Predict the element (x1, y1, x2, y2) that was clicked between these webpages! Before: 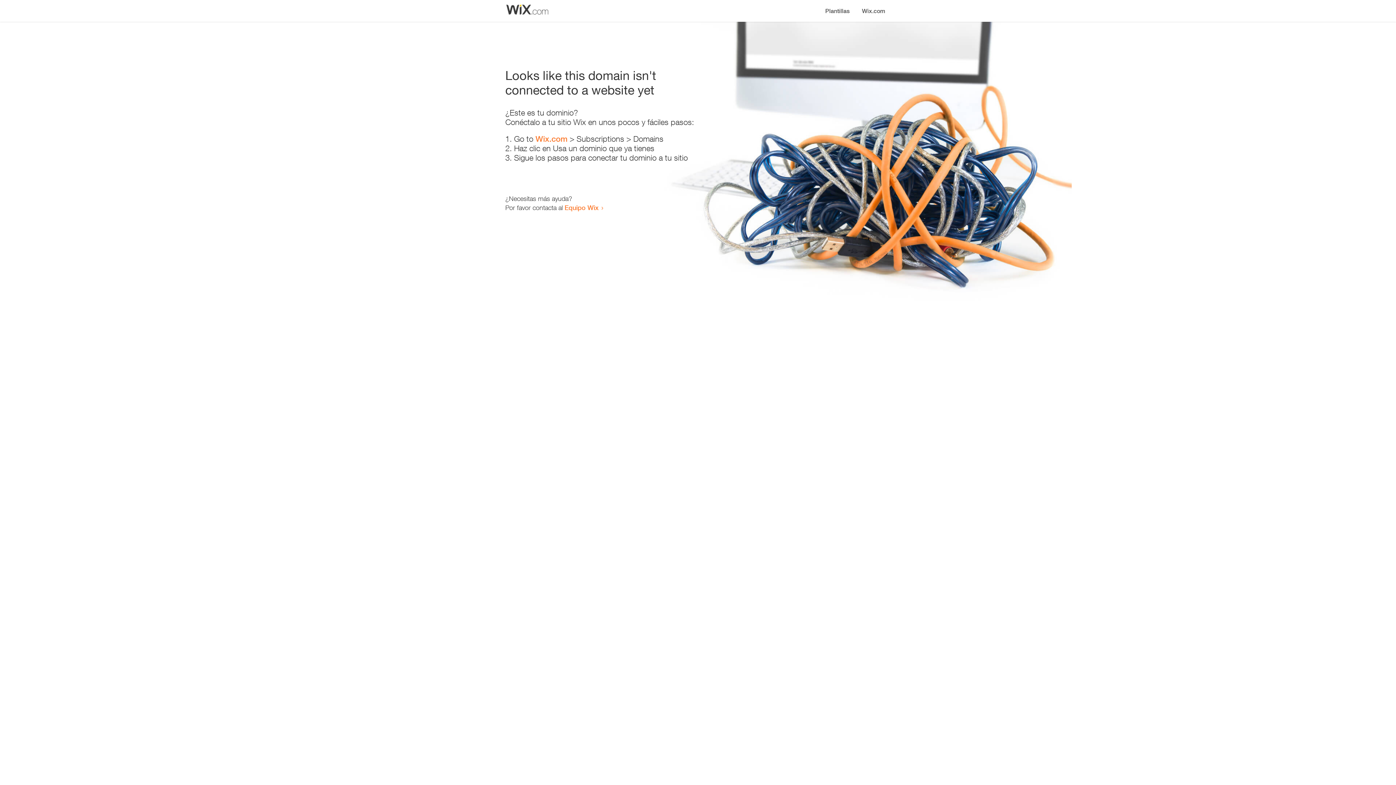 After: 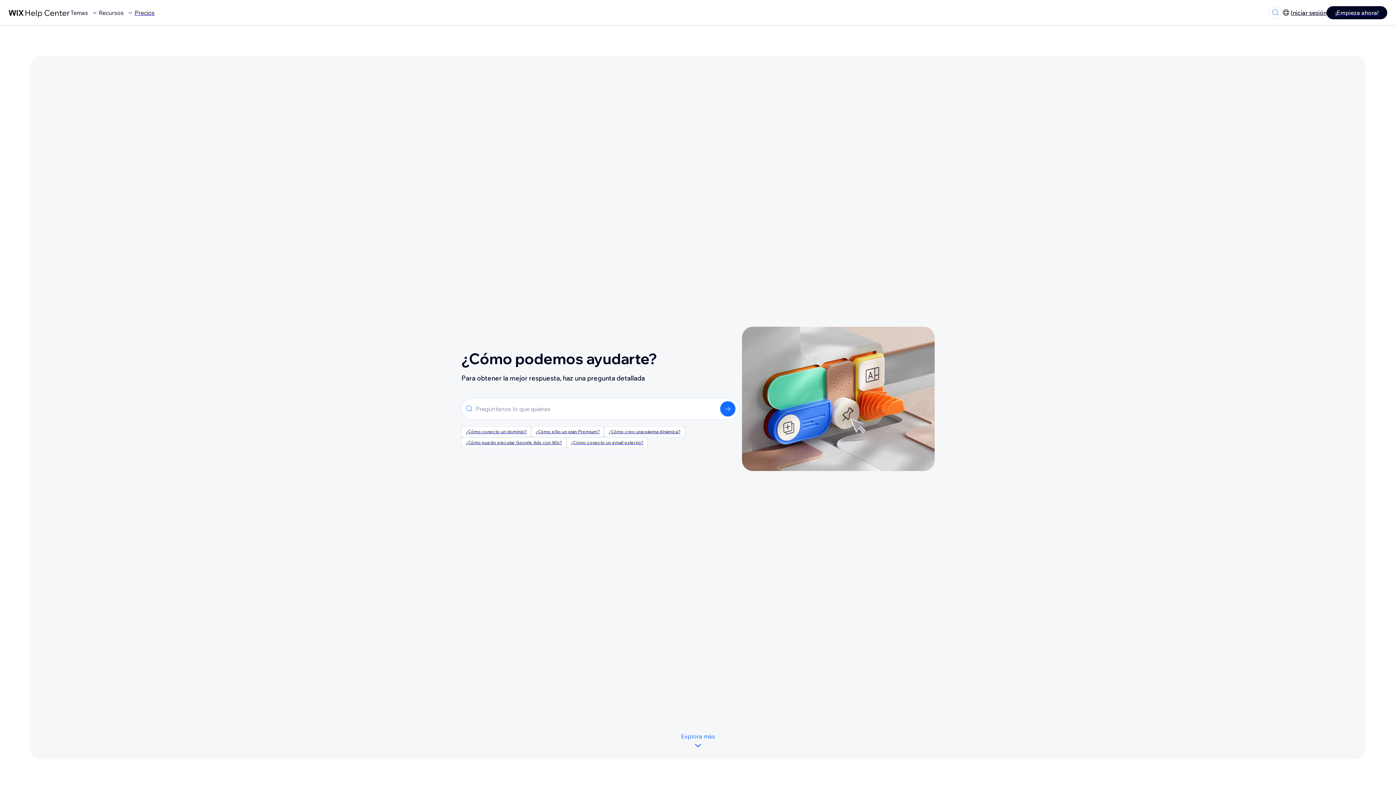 Action: bbox: (564, 203, 598, 211) label: Equipo Wix